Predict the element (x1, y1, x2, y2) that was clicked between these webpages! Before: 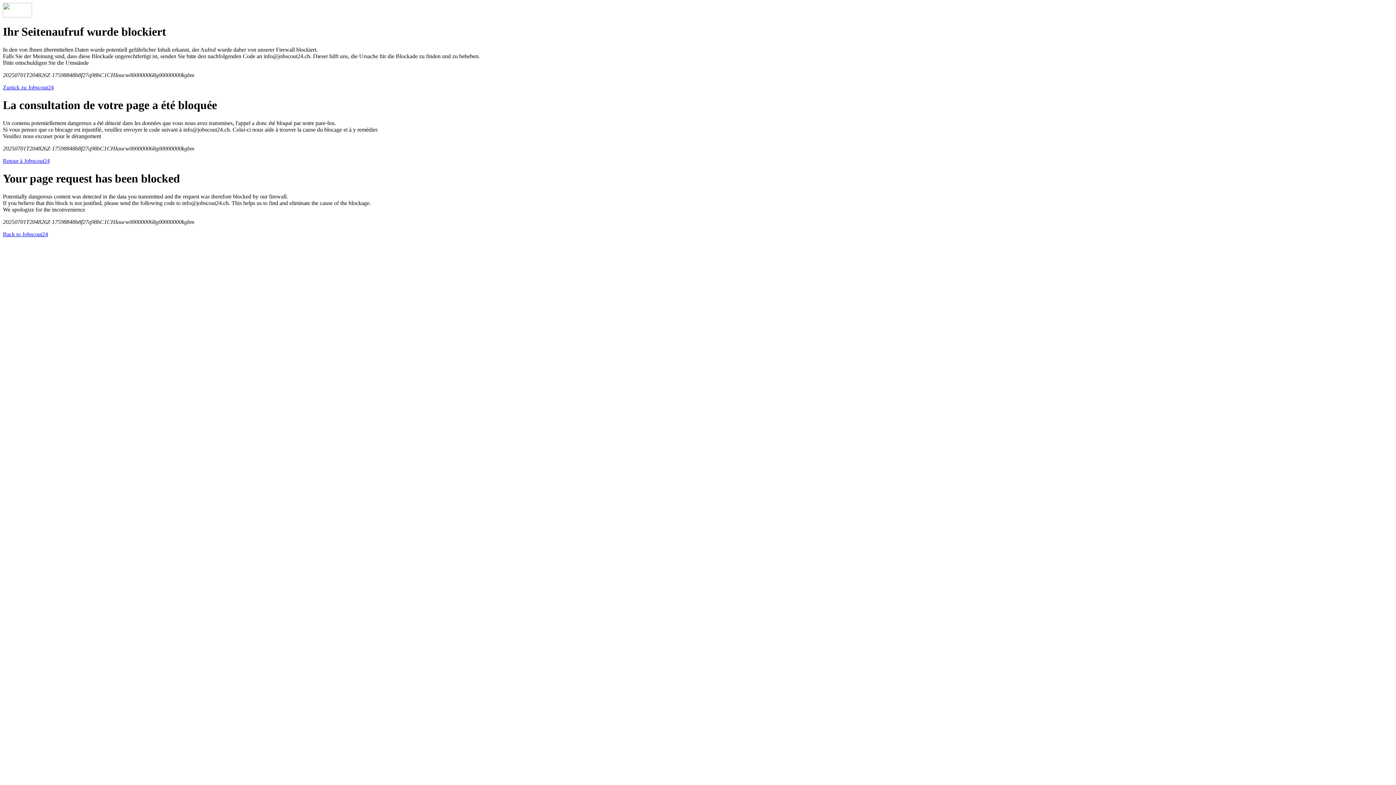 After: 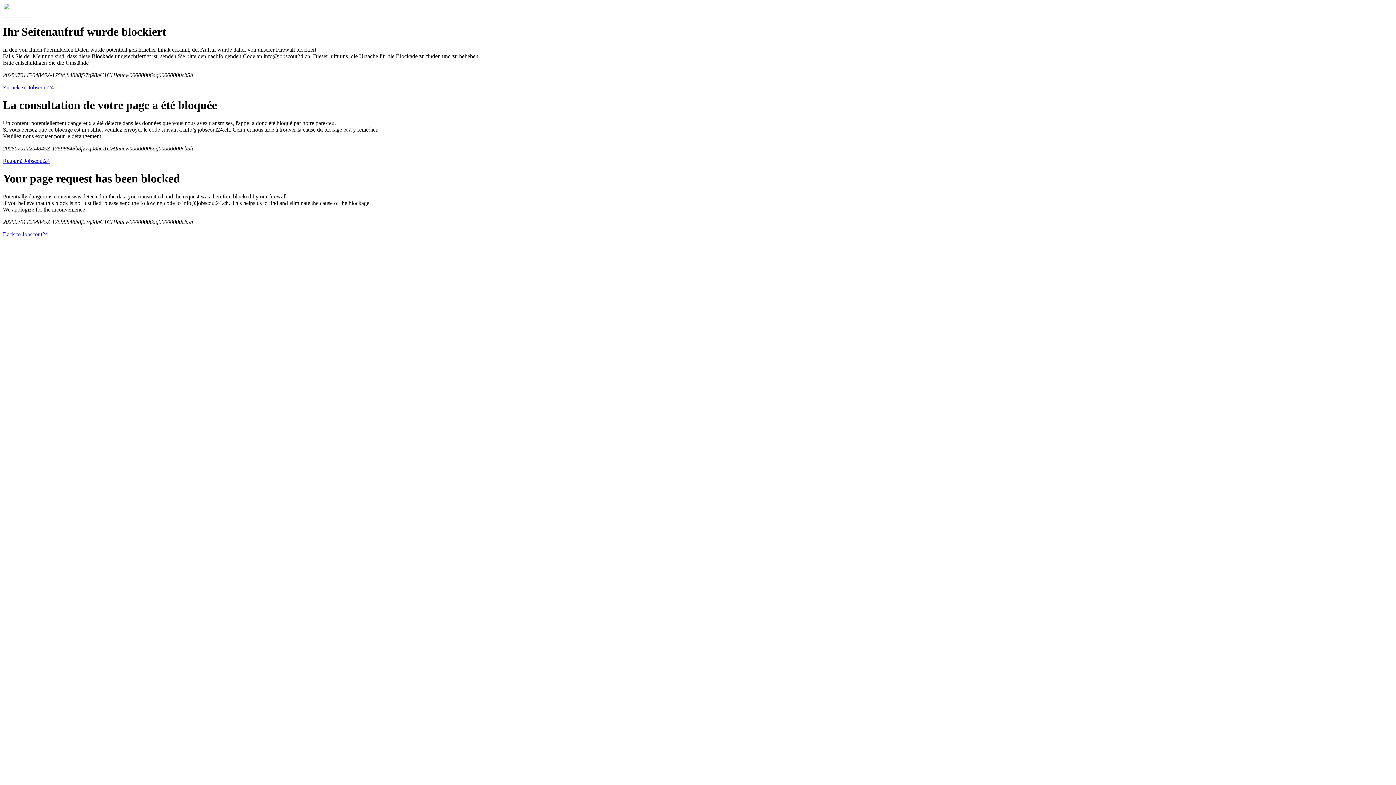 Action: label: Back to Jobscout24 bbox: (2, 231, 48, 237)